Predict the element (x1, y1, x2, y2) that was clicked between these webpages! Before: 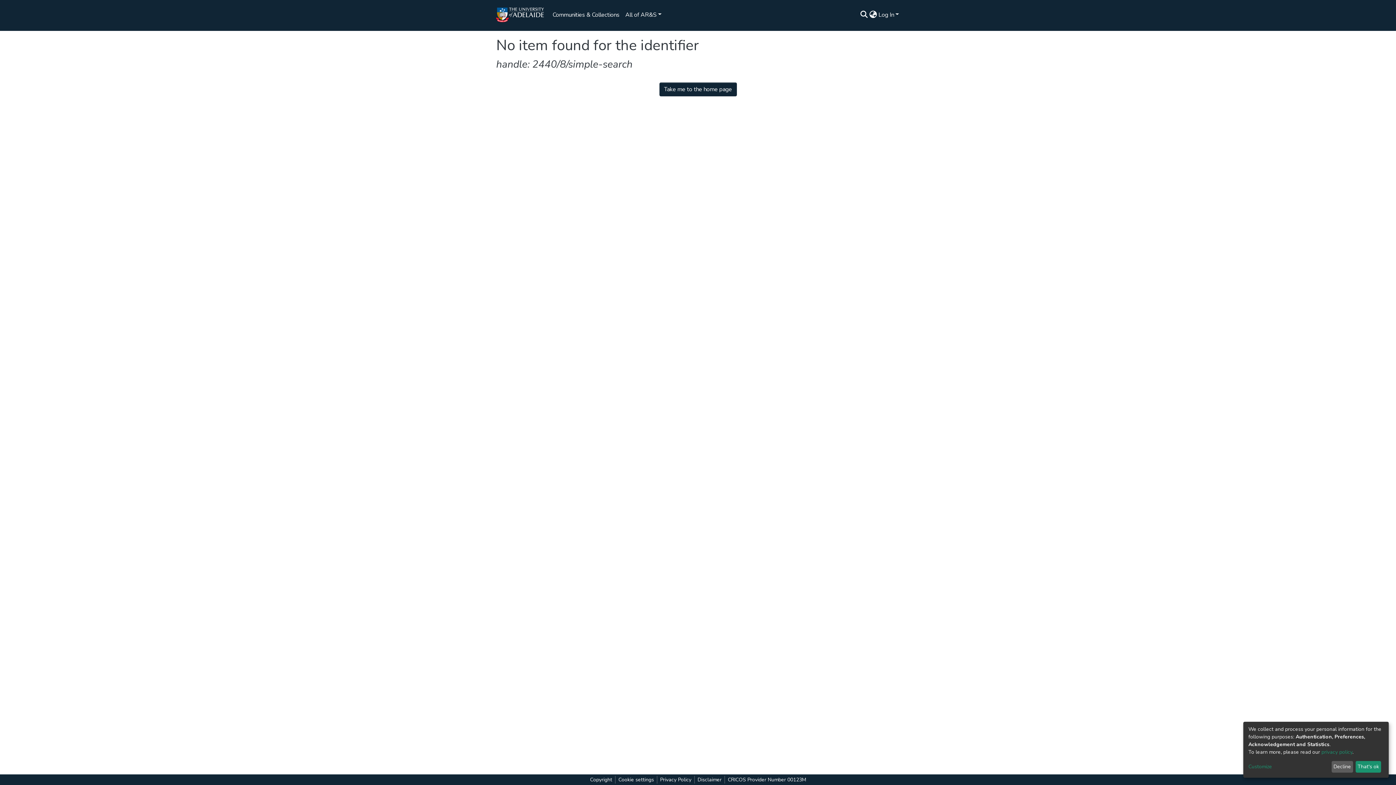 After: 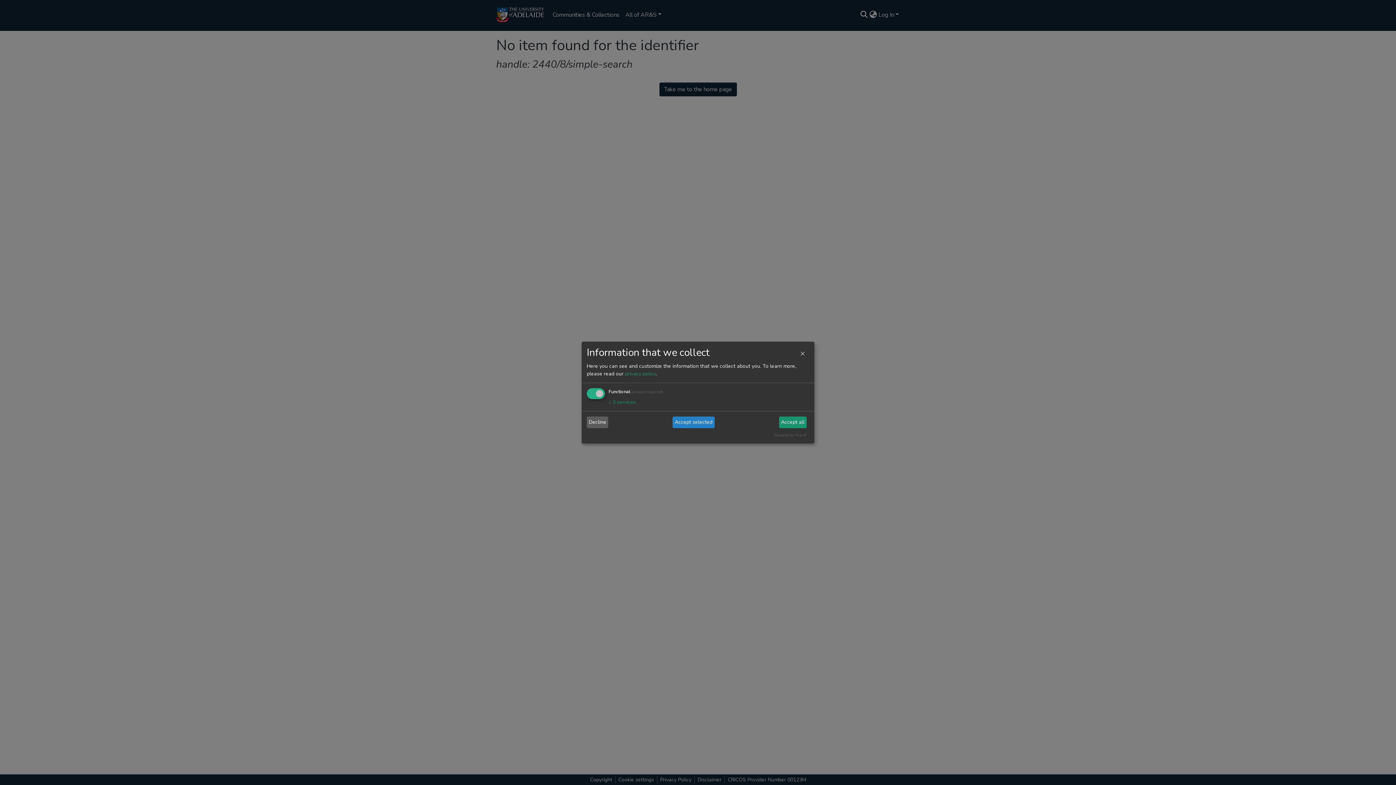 Action: bbox: (1248, 765, 1333, 771) label: Customize